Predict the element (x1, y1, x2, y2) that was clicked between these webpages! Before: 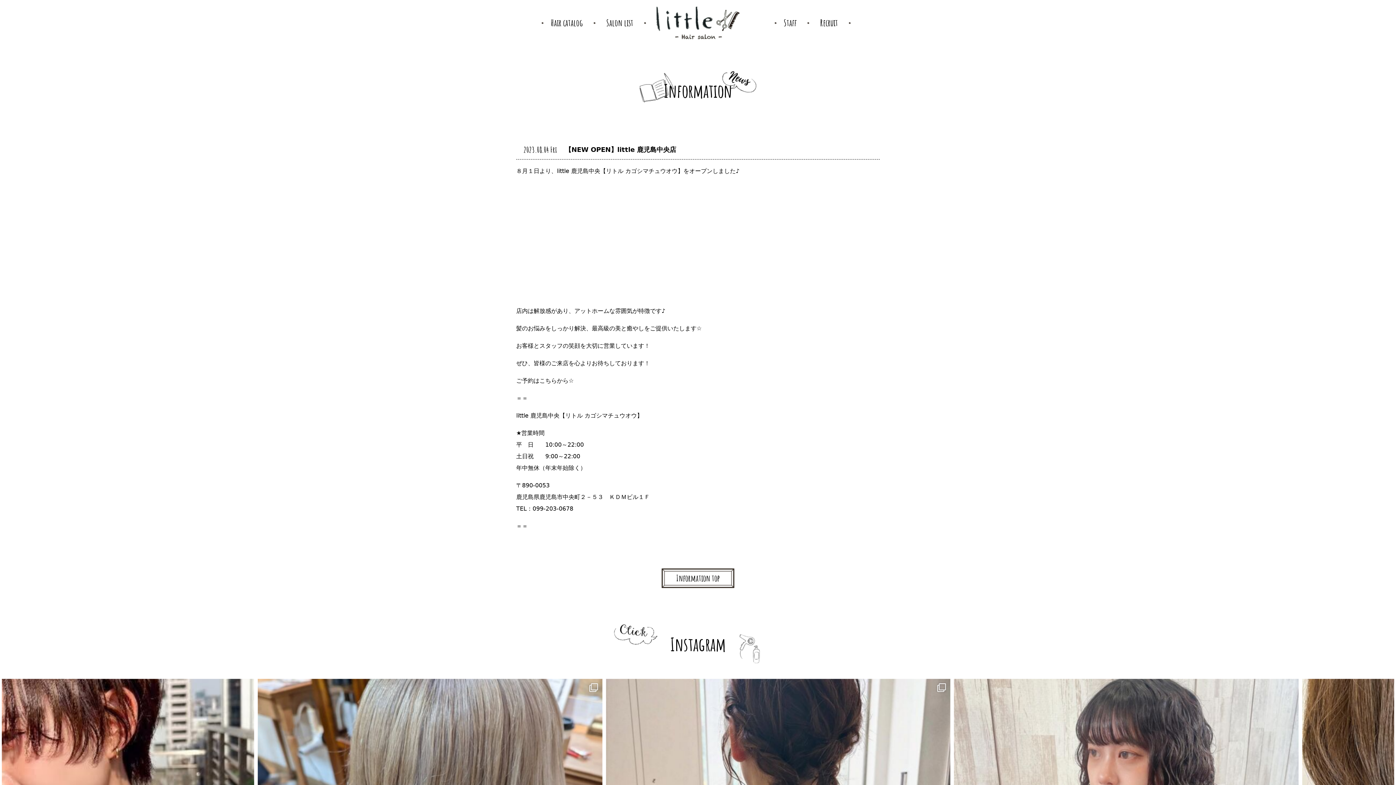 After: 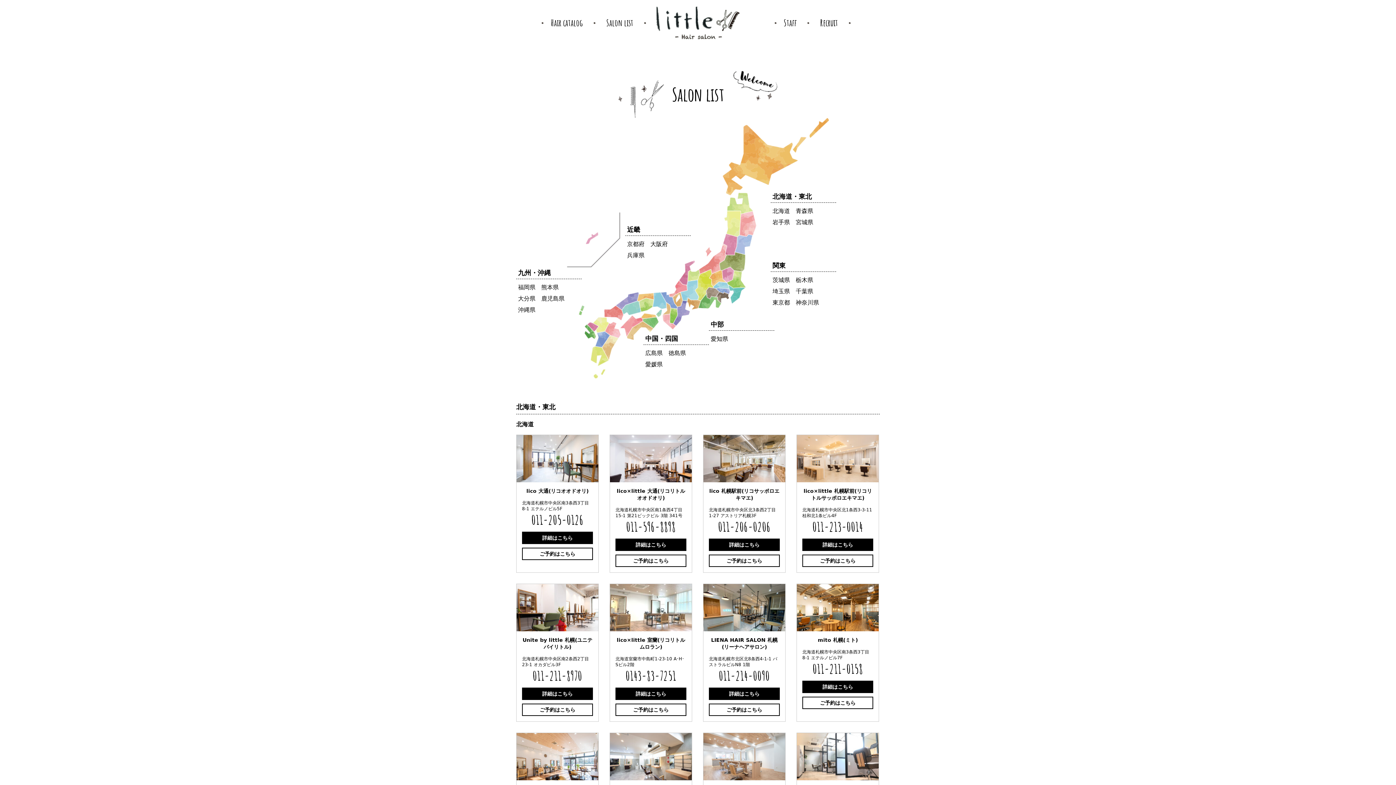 Action: bbox: (606, 0, 657, 45) label: Salon list